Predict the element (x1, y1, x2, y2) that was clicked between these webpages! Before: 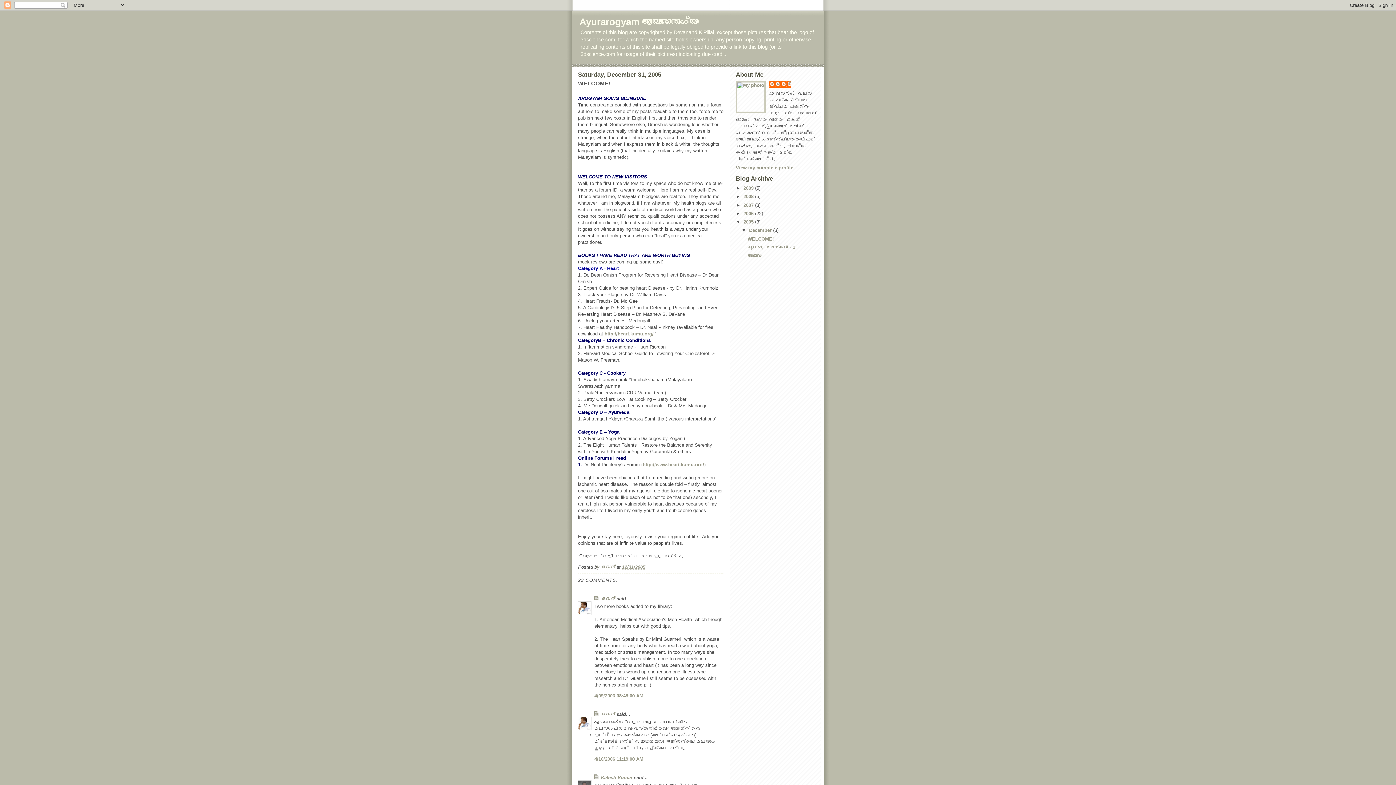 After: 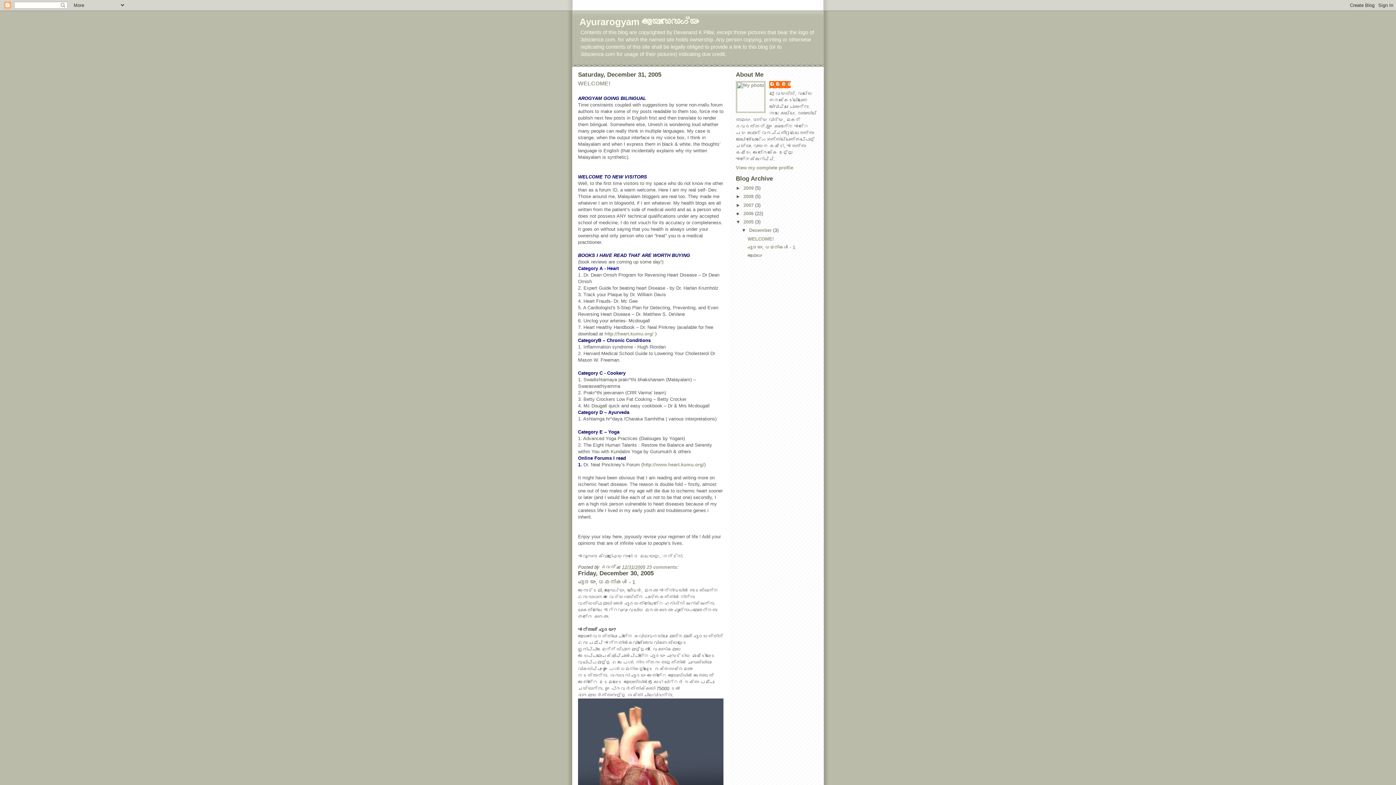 Action: bbox: (749, 227, 773, 233) label: December 